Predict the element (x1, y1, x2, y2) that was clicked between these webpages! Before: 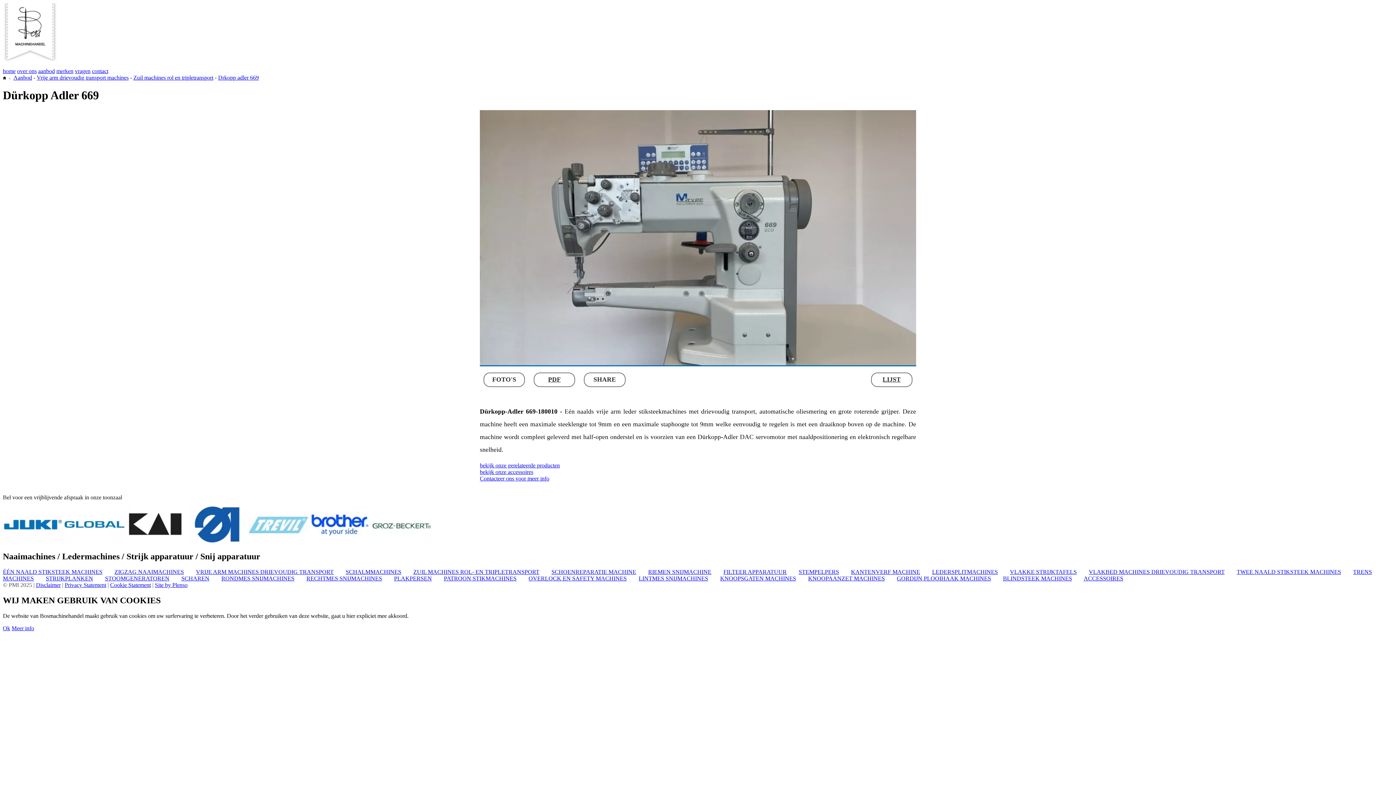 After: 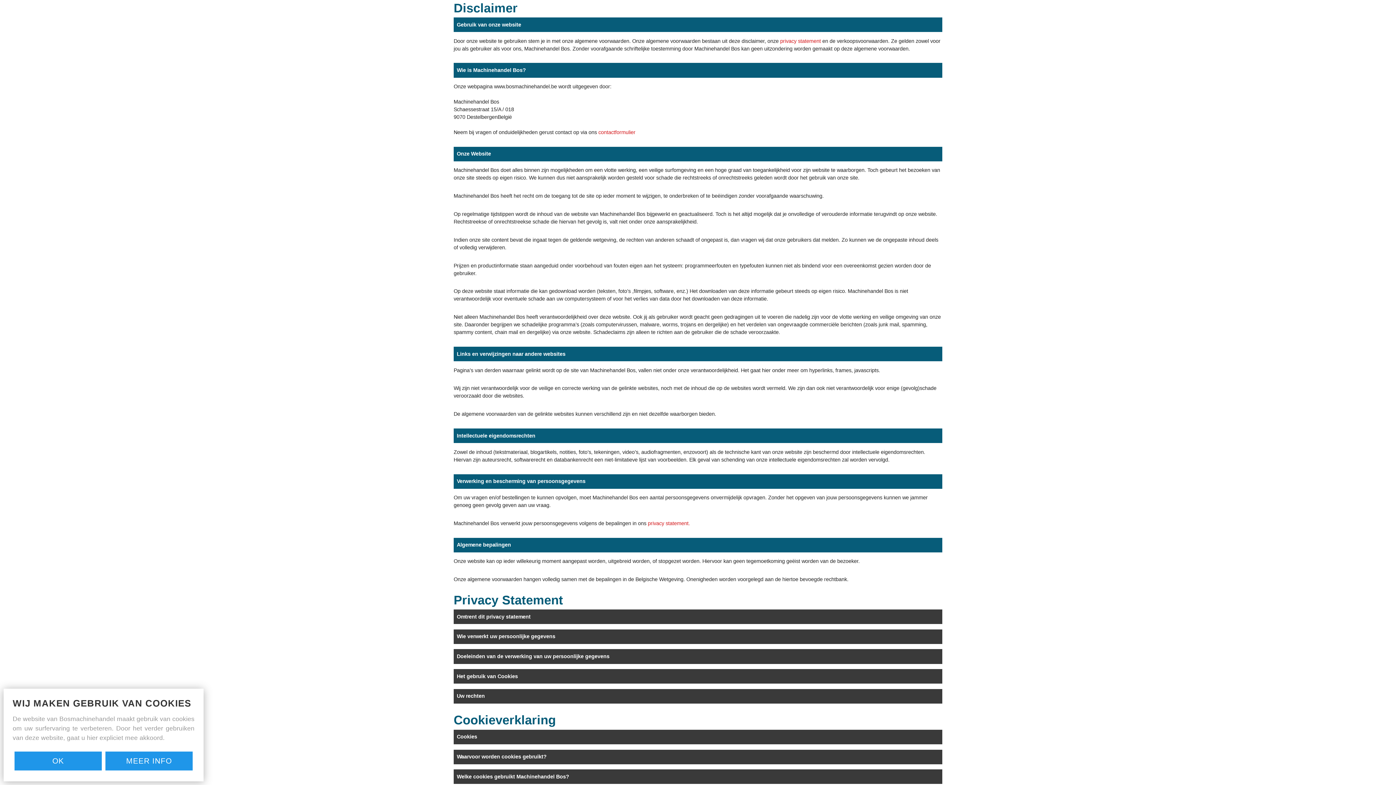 Action: bbox: (36, 582, 60, 588) label: Disclaimer